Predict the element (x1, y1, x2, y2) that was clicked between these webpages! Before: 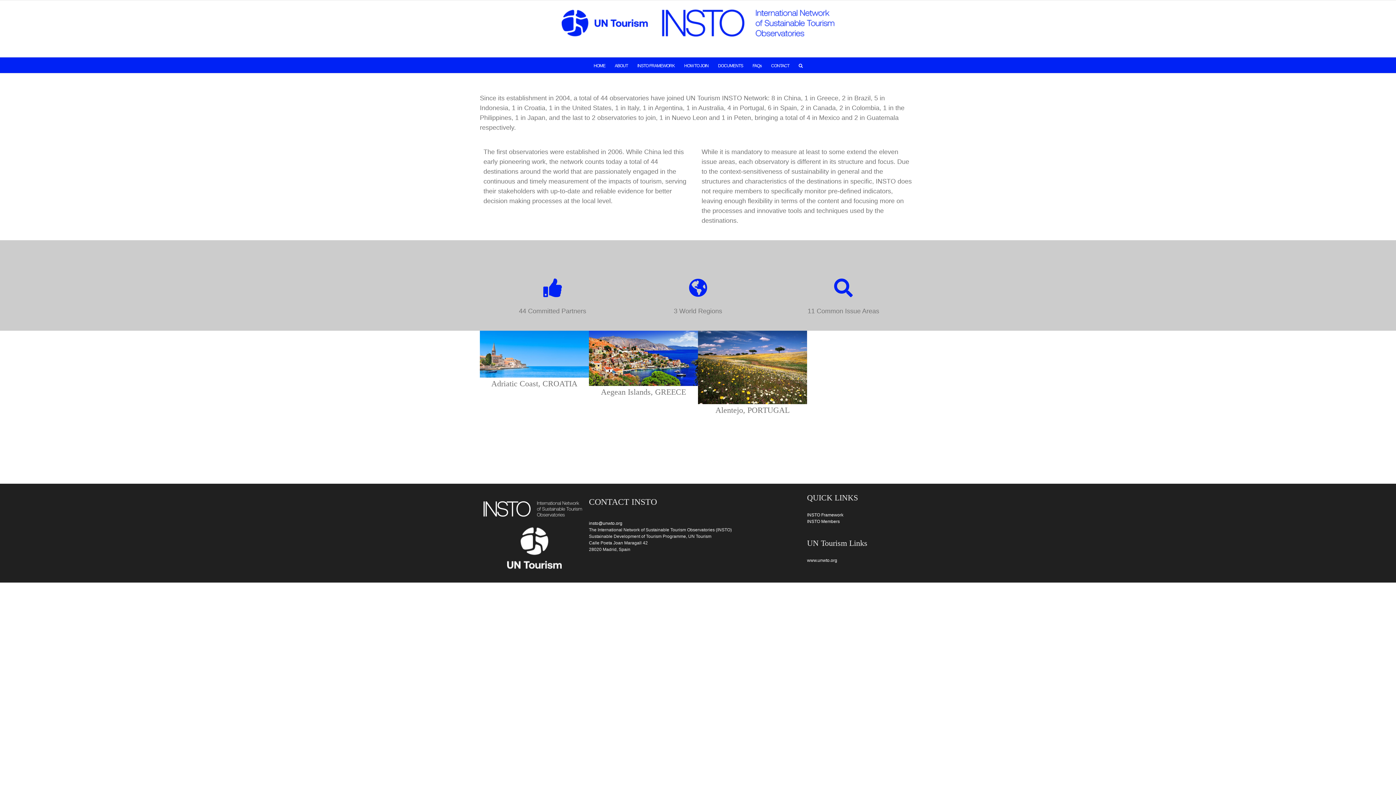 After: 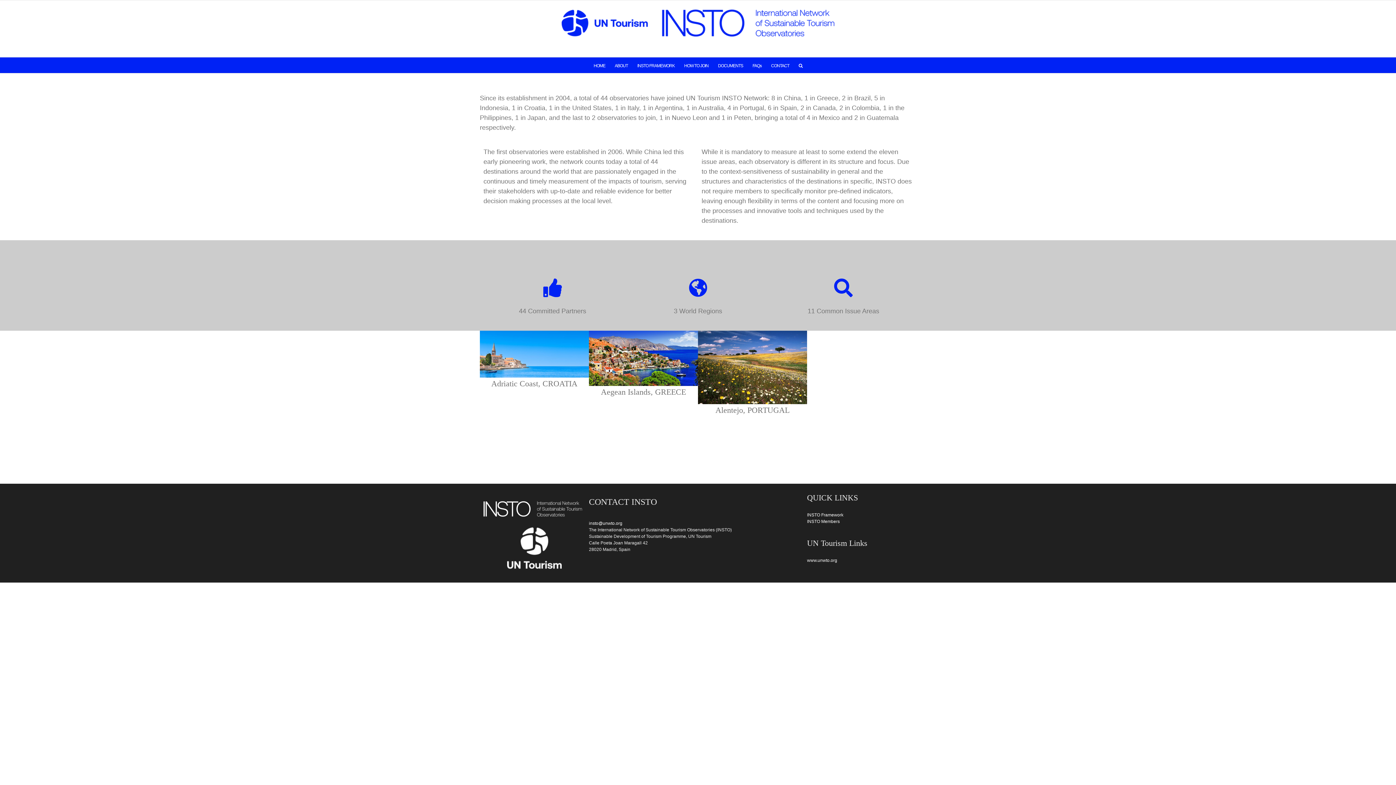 Action: label: www.unwto.org bbox: (807, 558, 837, 563)